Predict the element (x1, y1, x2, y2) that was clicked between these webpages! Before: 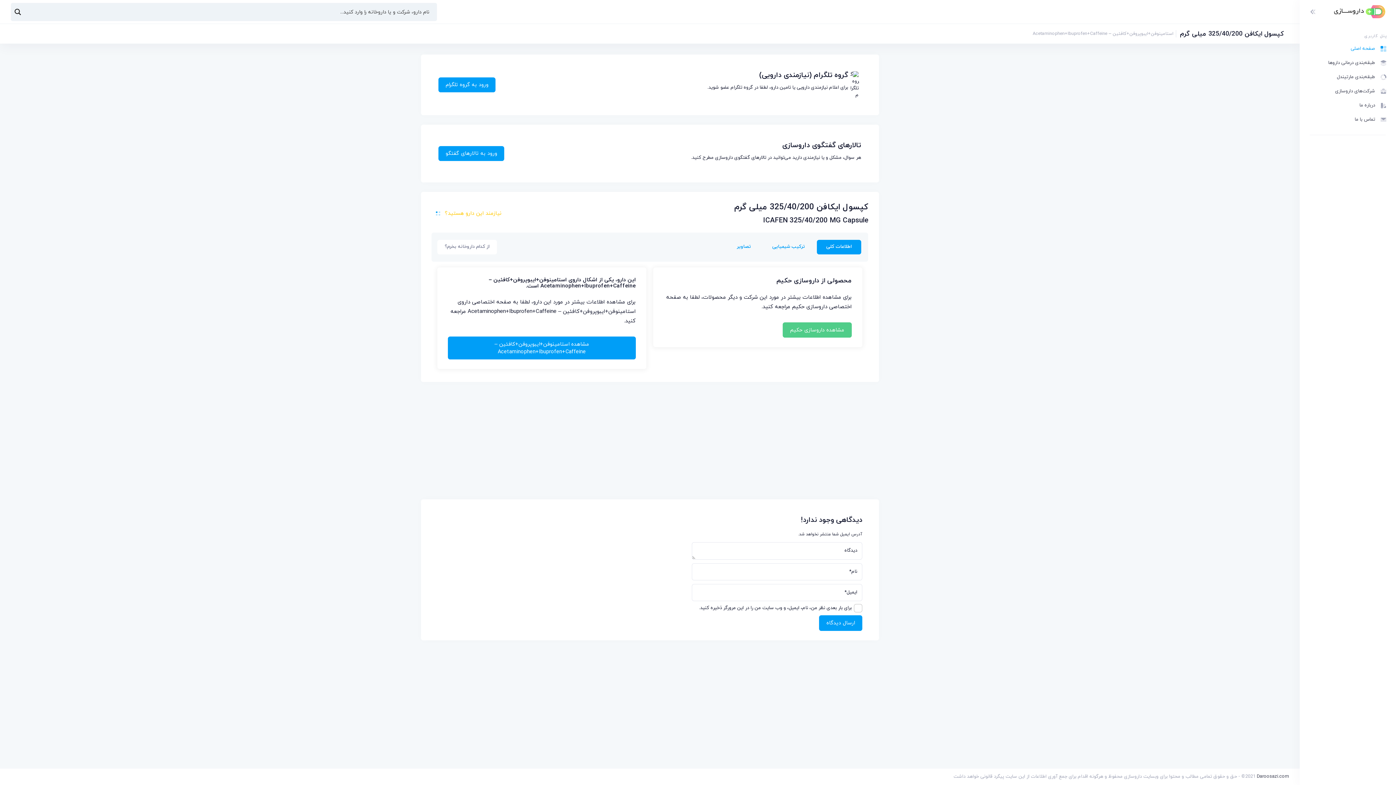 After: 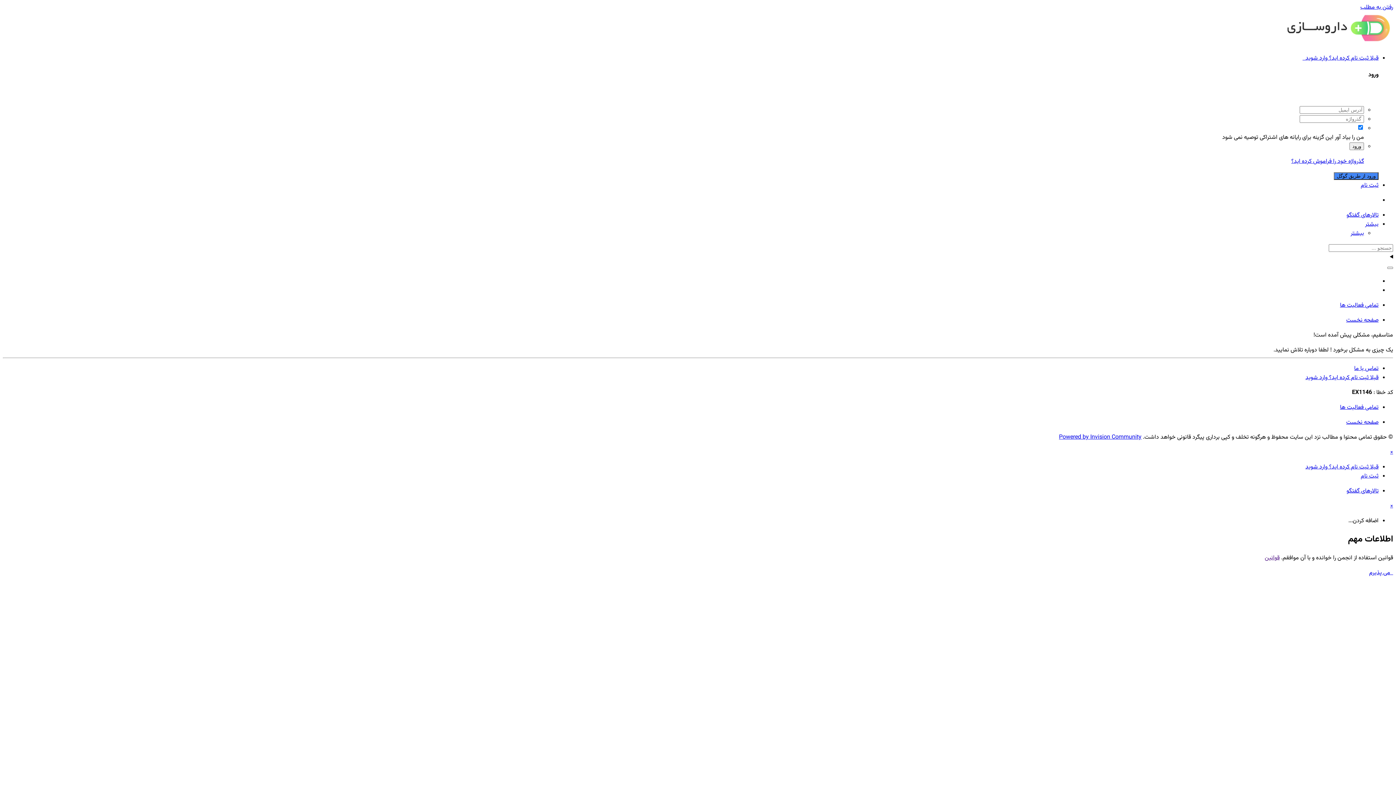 Action: bbox: (438, 146, 504, 161) label: ورود به تالارهای گفتگو